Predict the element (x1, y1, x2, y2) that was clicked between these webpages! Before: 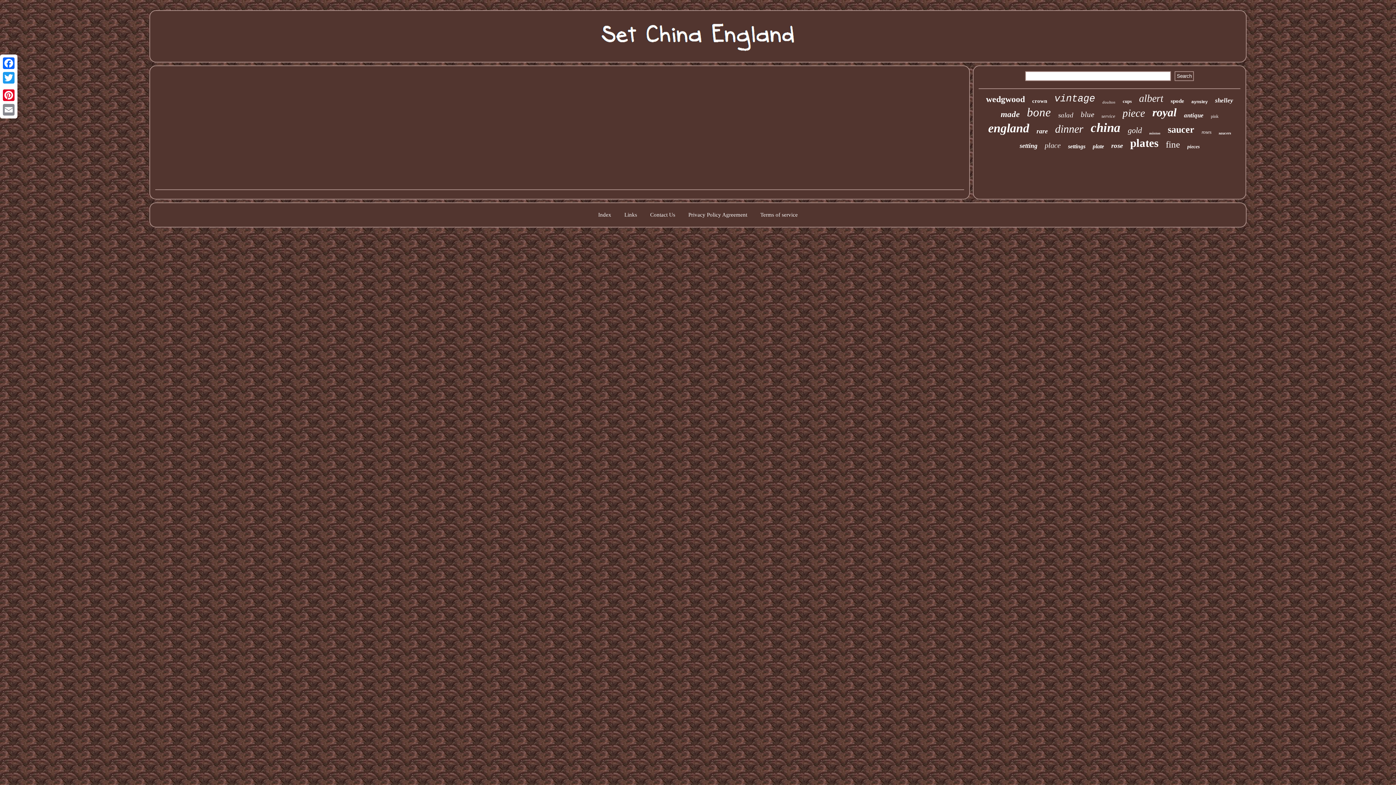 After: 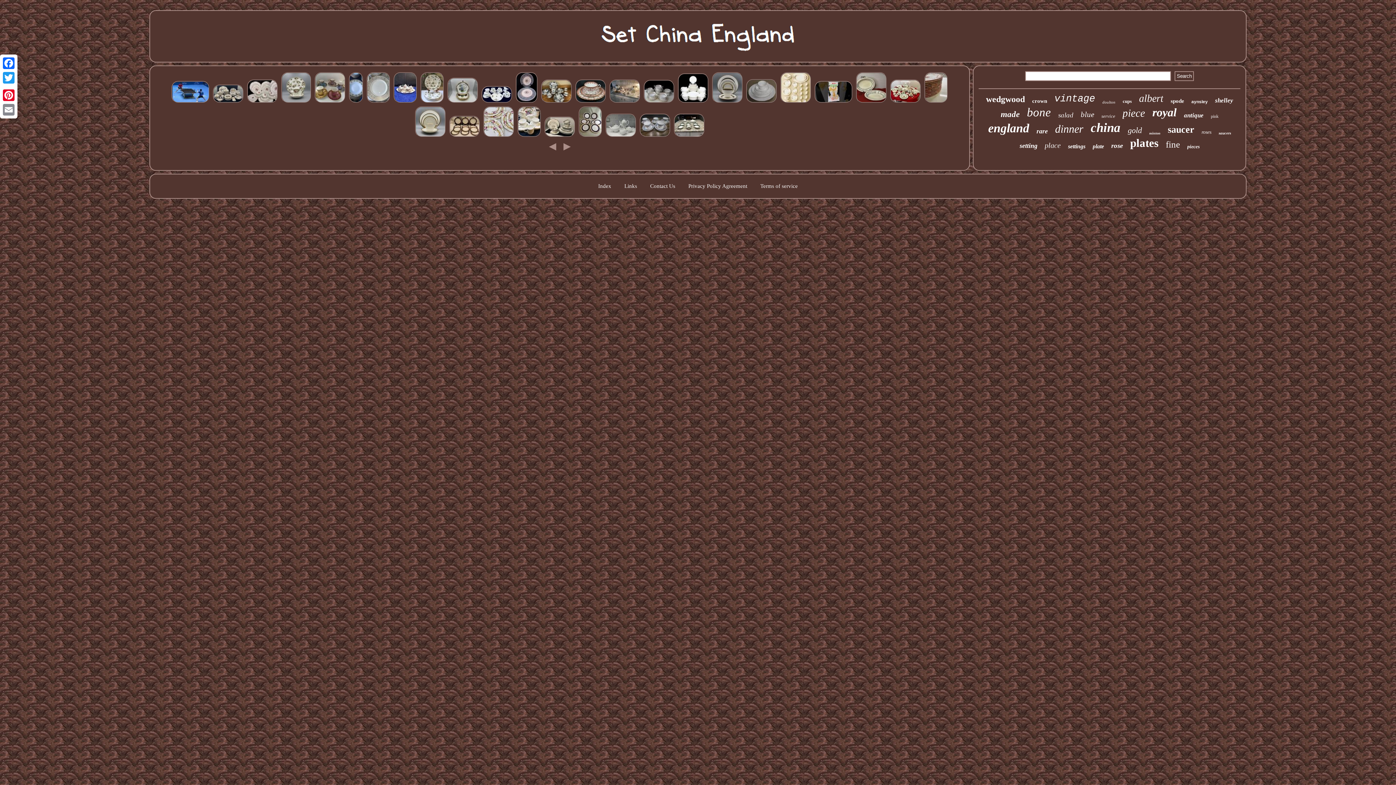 Action: label: Index bbox: (598, 212, 611, 217)